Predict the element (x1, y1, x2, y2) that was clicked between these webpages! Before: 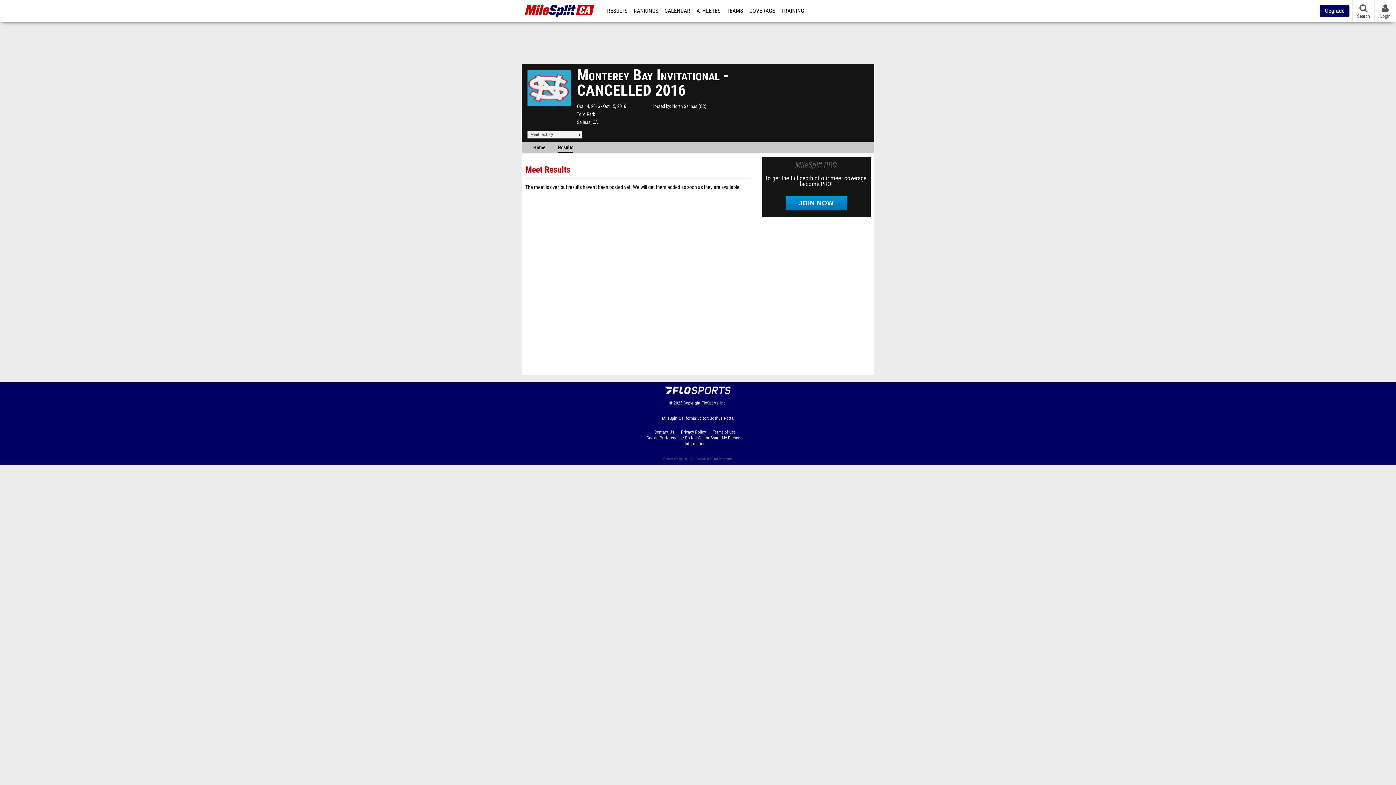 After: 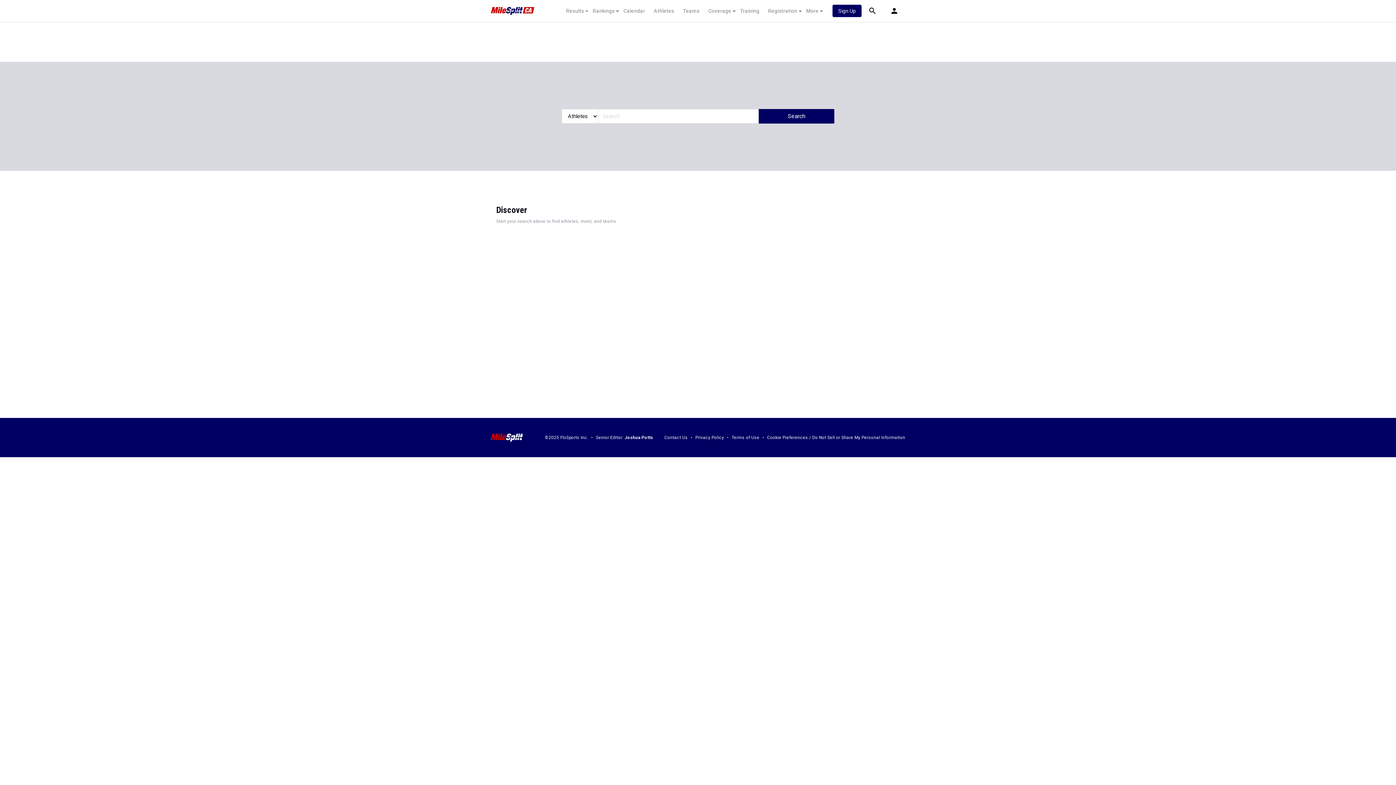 Action: bbox: (1353, 0, 1374, 21) label: Search